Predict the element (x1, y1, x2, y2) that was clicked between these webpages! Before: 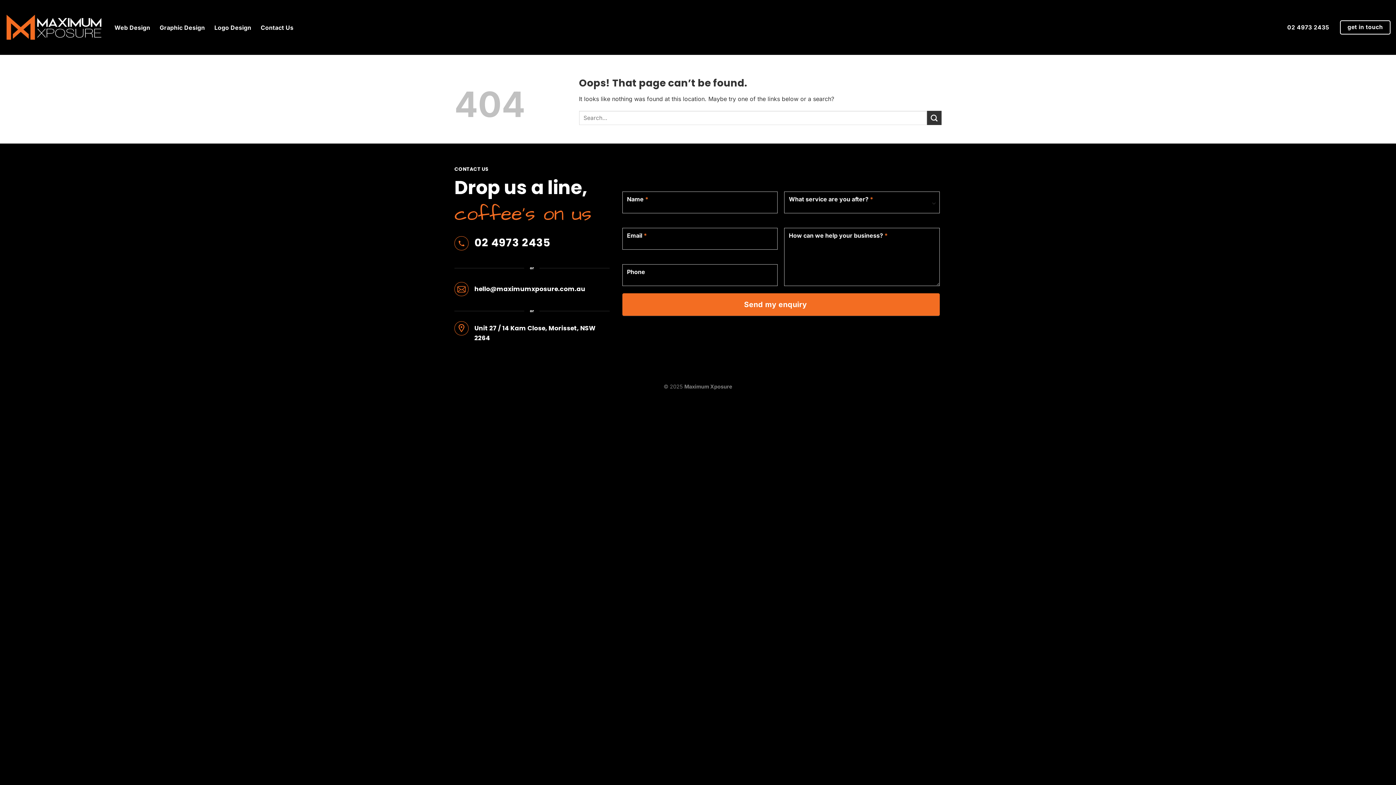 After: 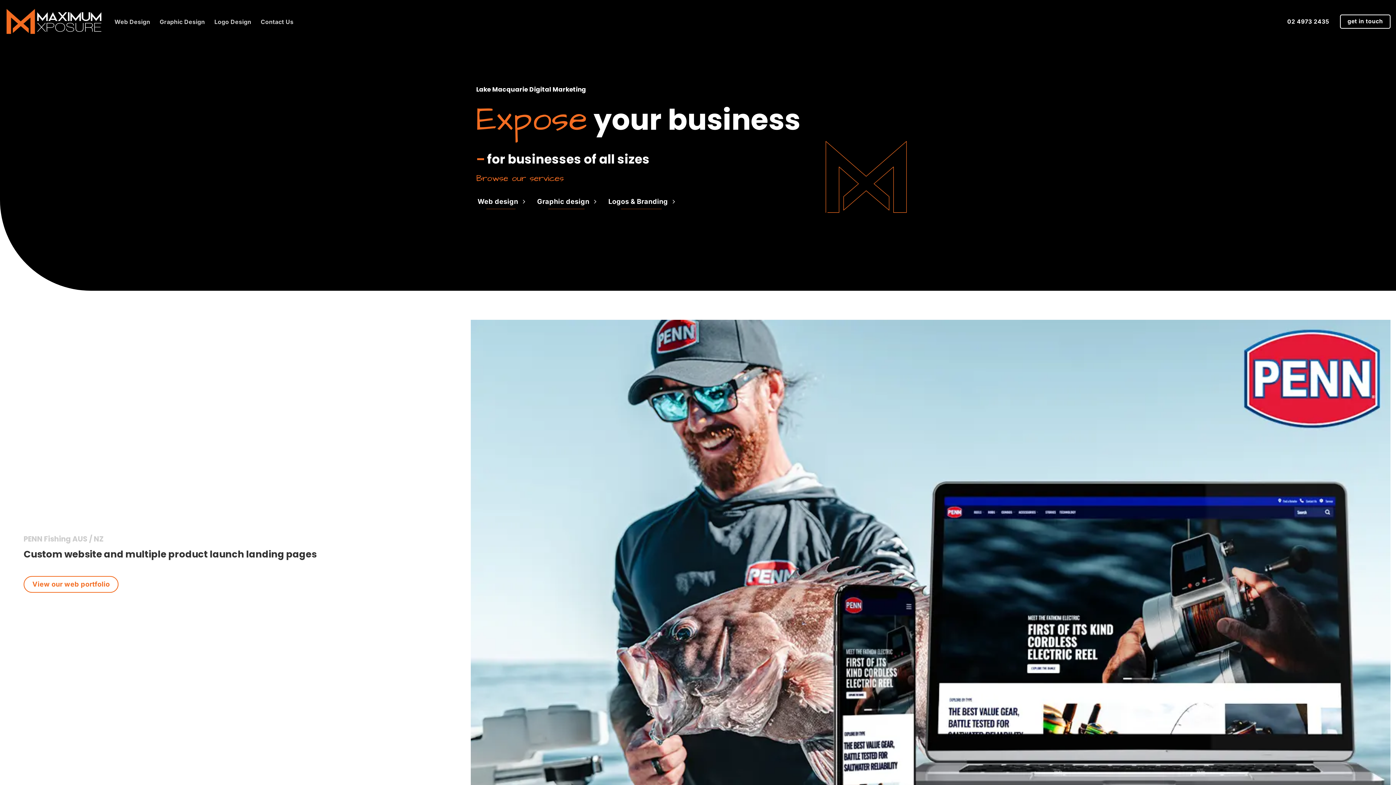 Action: bbox: (5, 8, 103, 46)